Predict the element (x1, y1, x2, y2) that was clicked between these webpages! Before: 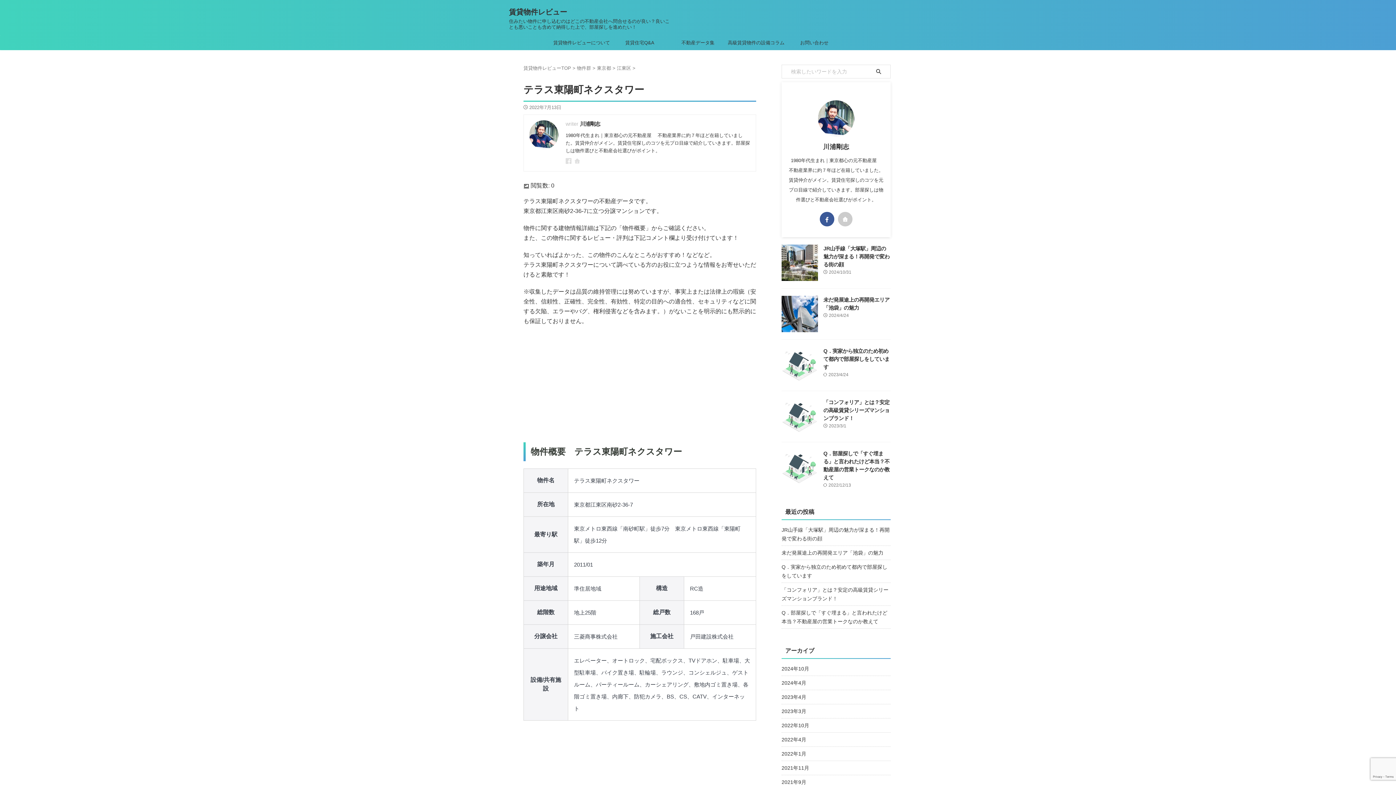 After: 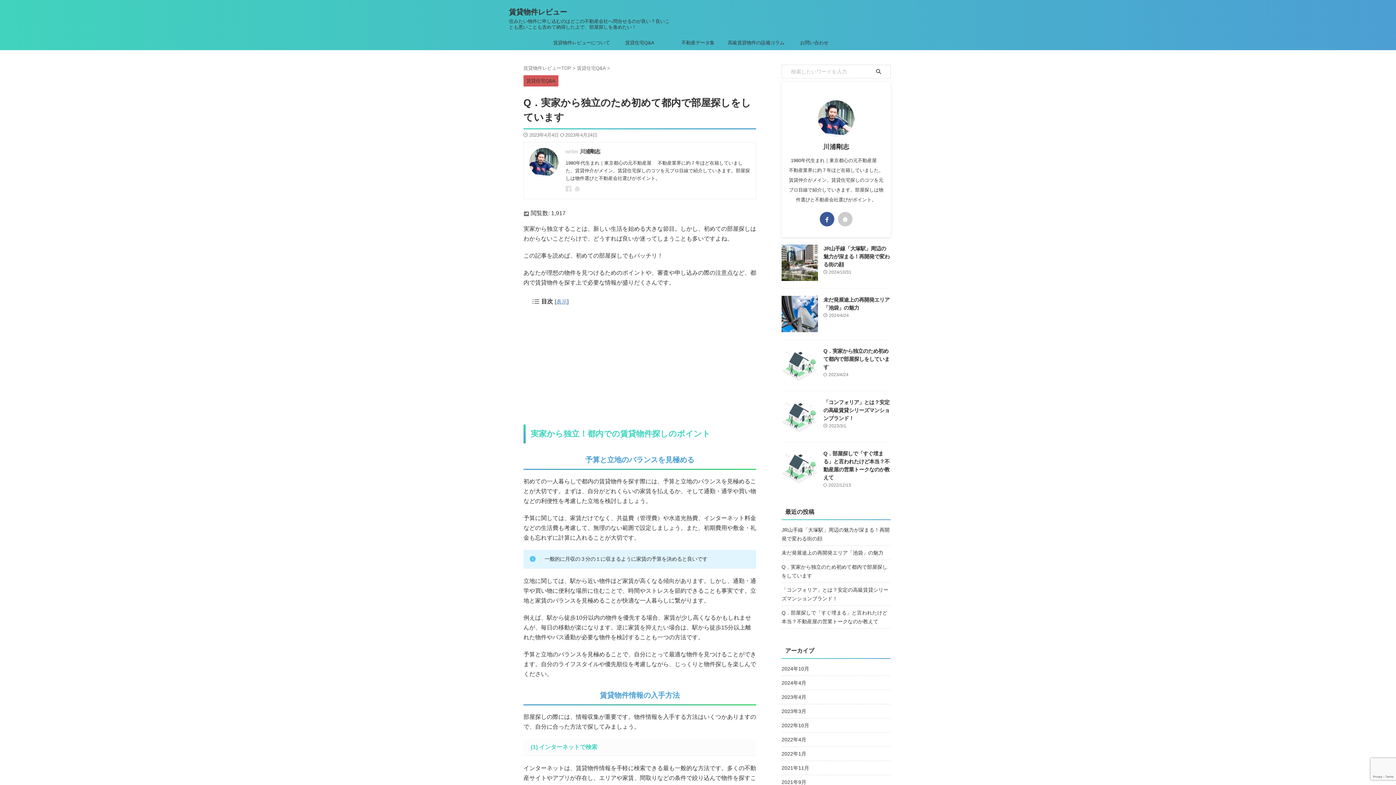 Action: bbox: (781, 377, 818, 383)